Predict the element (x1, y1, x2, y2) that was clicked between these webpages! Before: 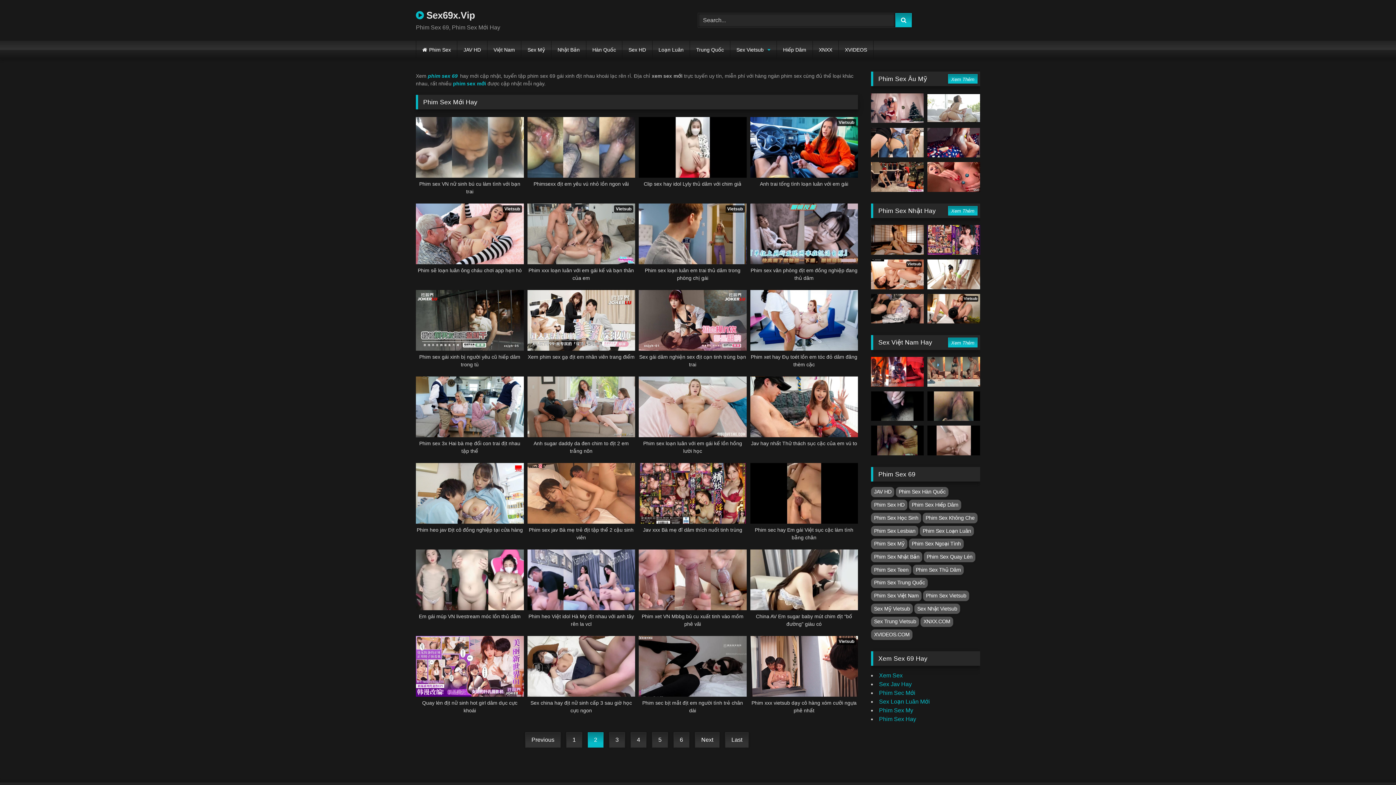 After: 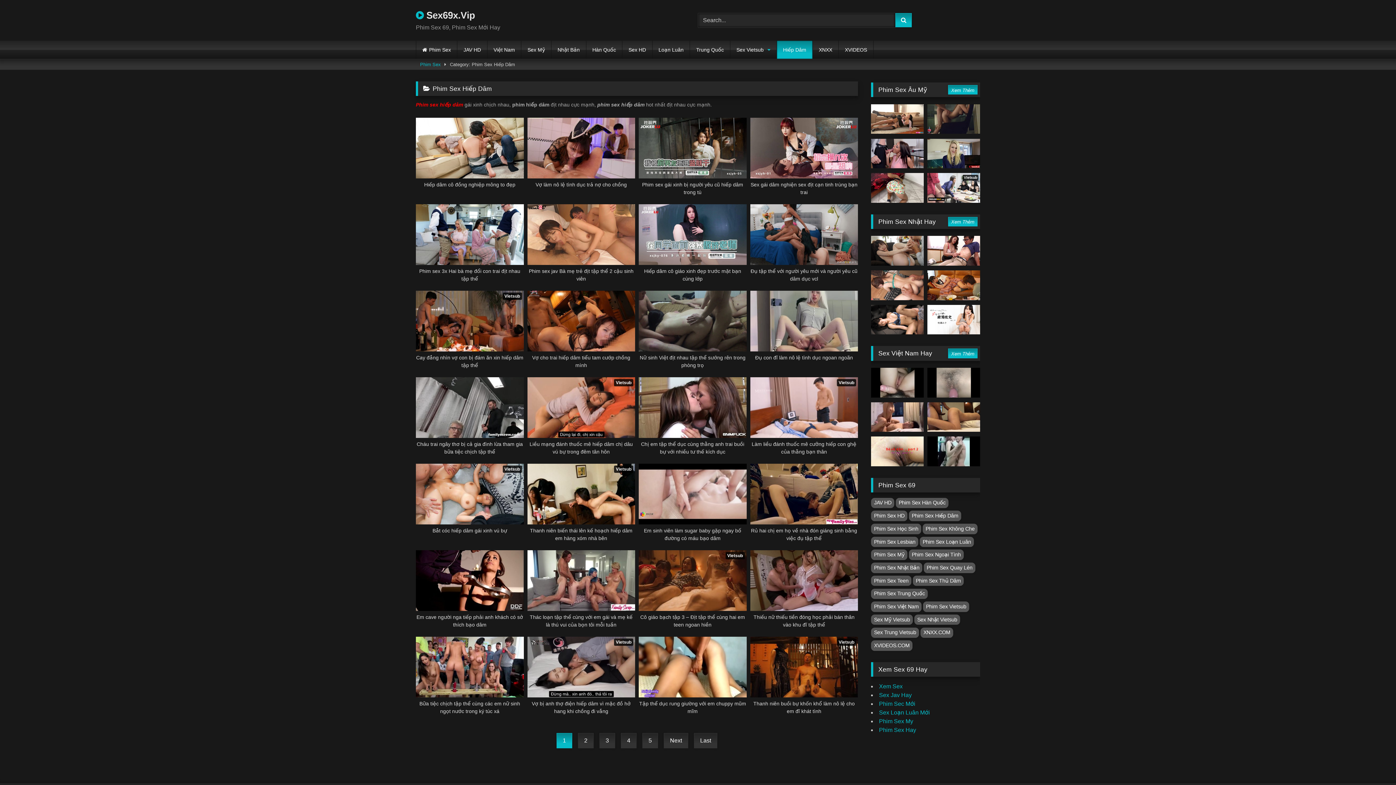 Action: bbox: (909, 500, 961, 510) label: Phim Sex Hiếp Dâm